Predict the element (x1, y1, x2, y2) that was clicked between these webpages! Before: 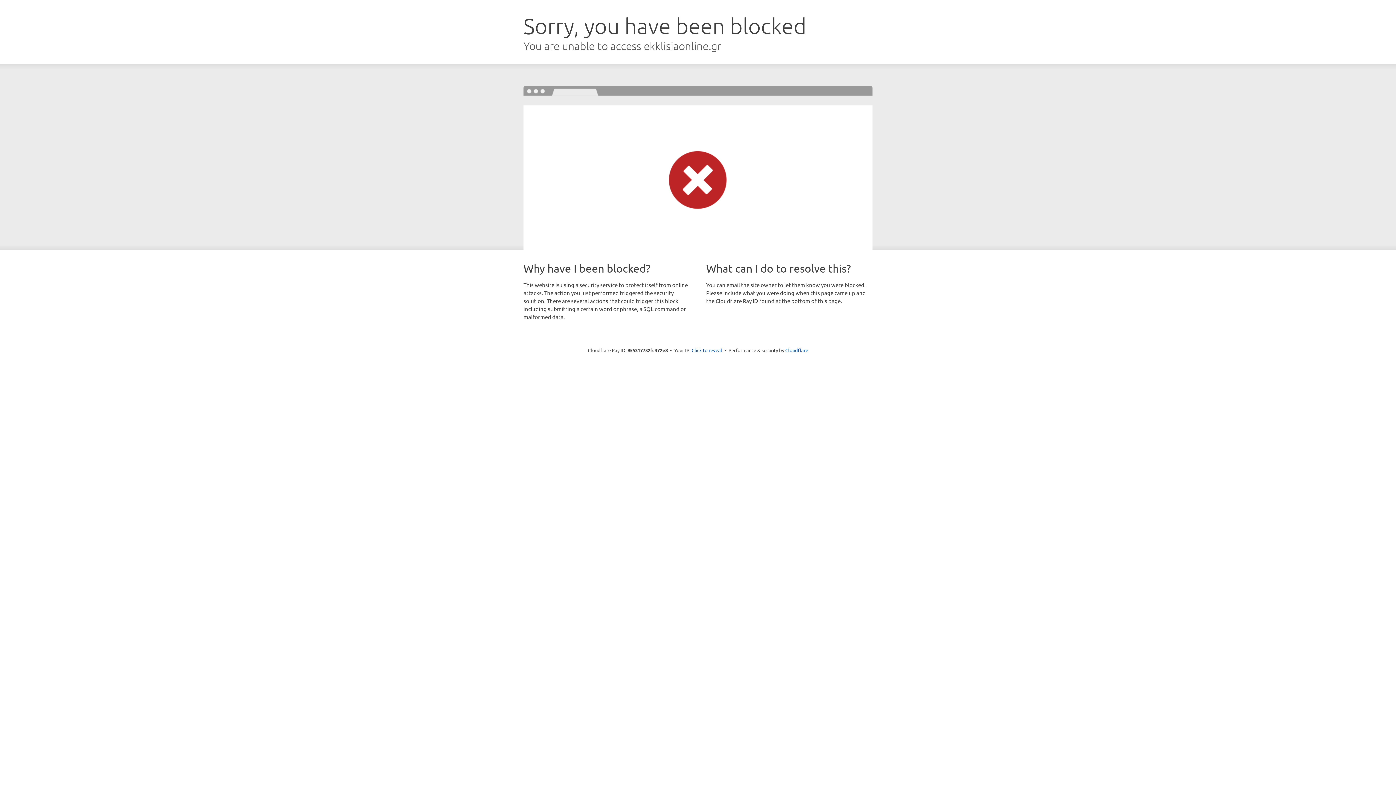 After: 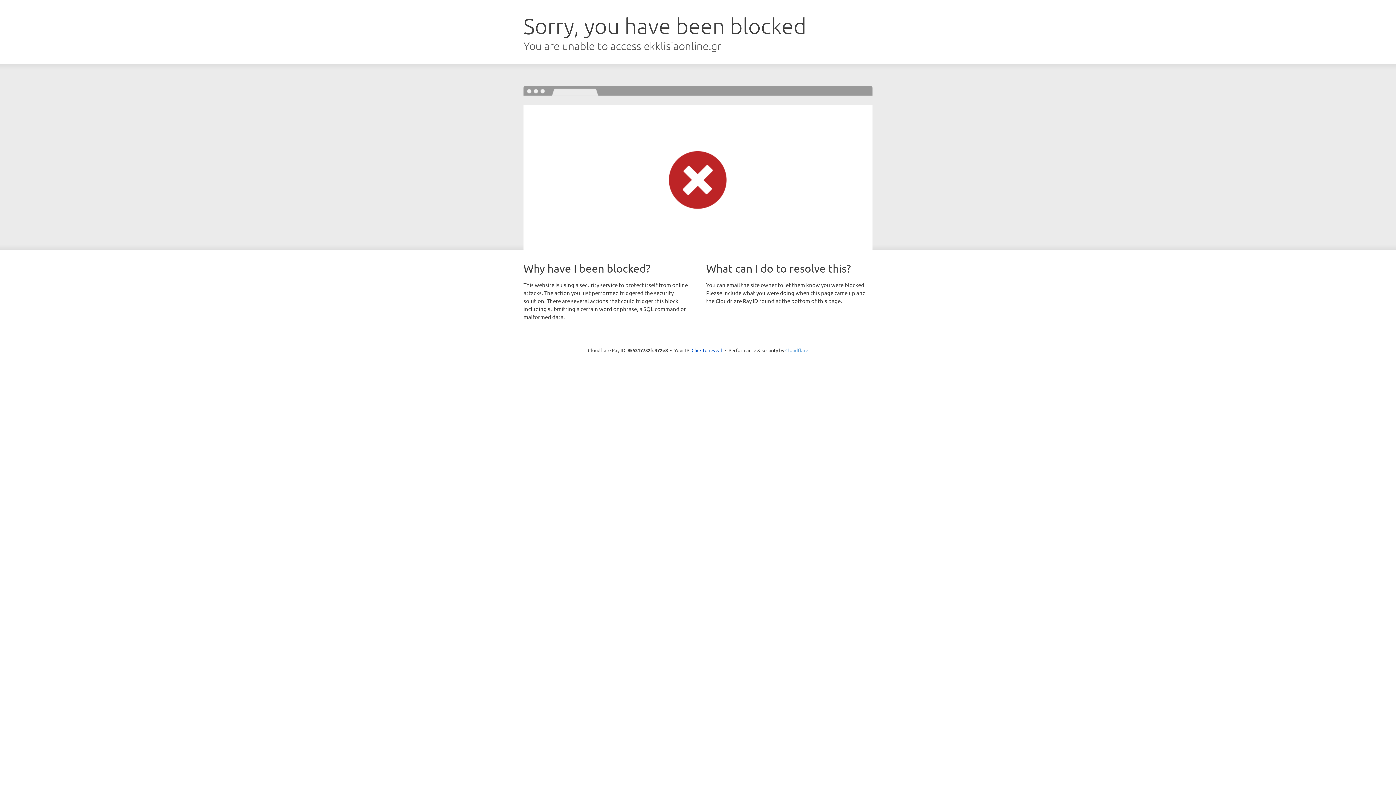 Action: label: Cloudflare bbox: (785, 347, 808, 353)